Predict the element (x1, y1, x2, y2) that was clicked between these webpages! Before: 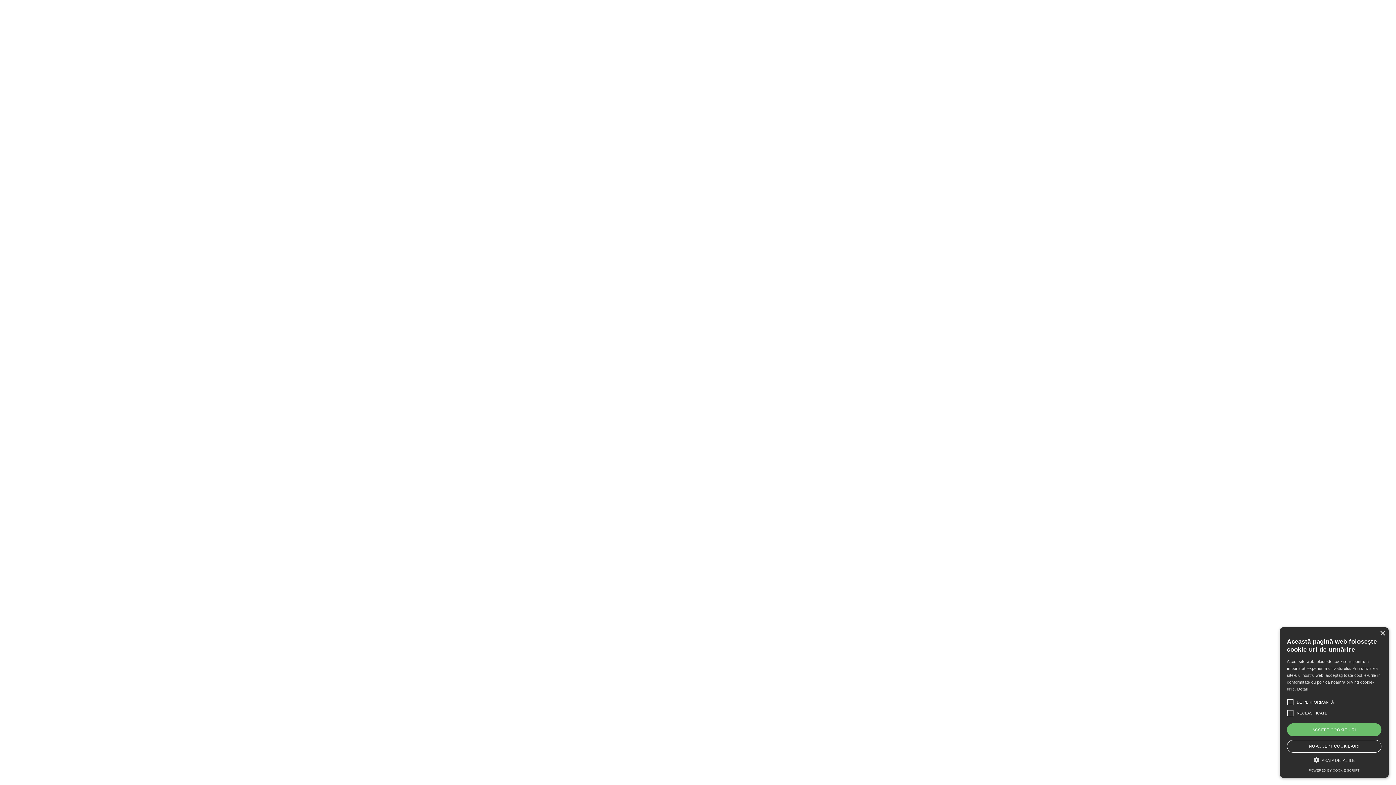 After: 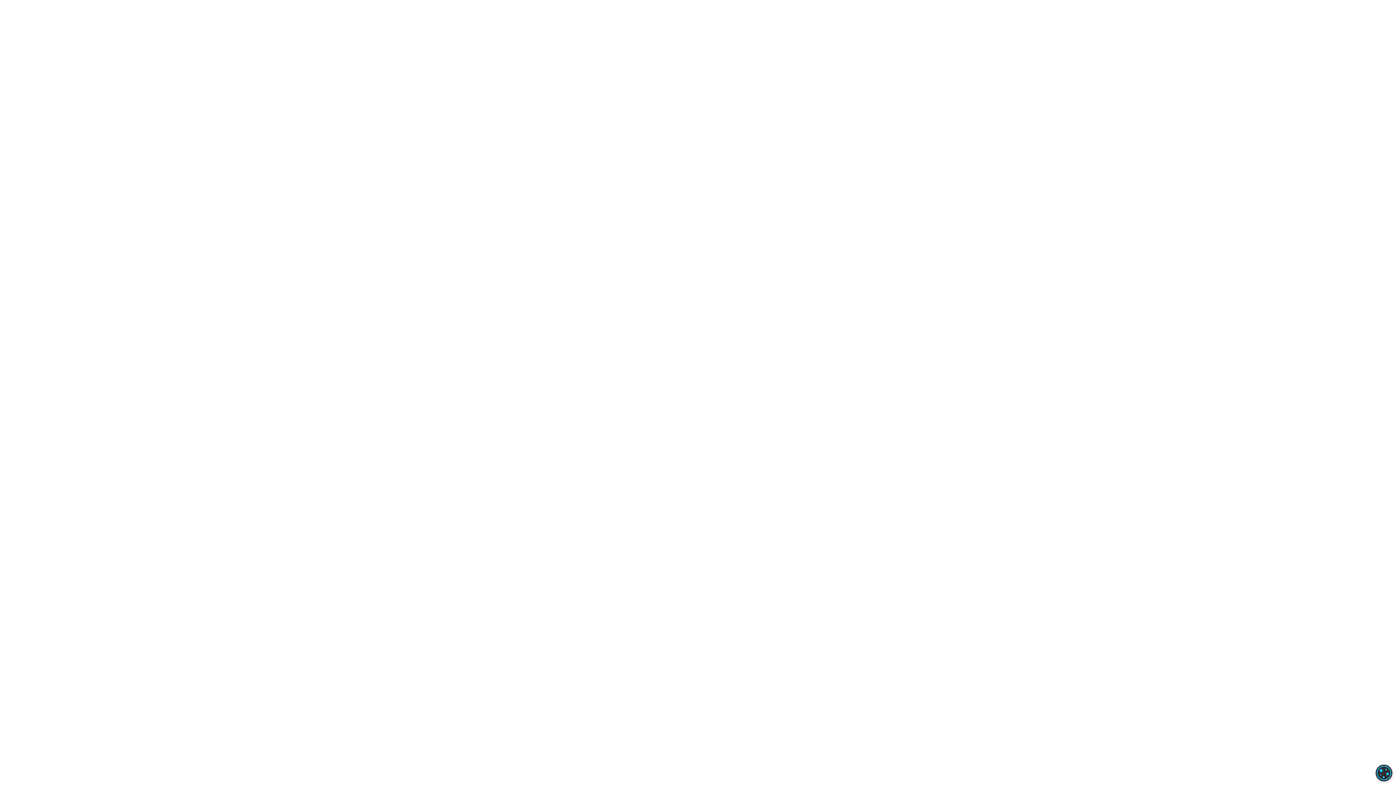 Action: bbox: (1287, 740, 1381, 753) label: NU ACCEPT COOKIE-URI